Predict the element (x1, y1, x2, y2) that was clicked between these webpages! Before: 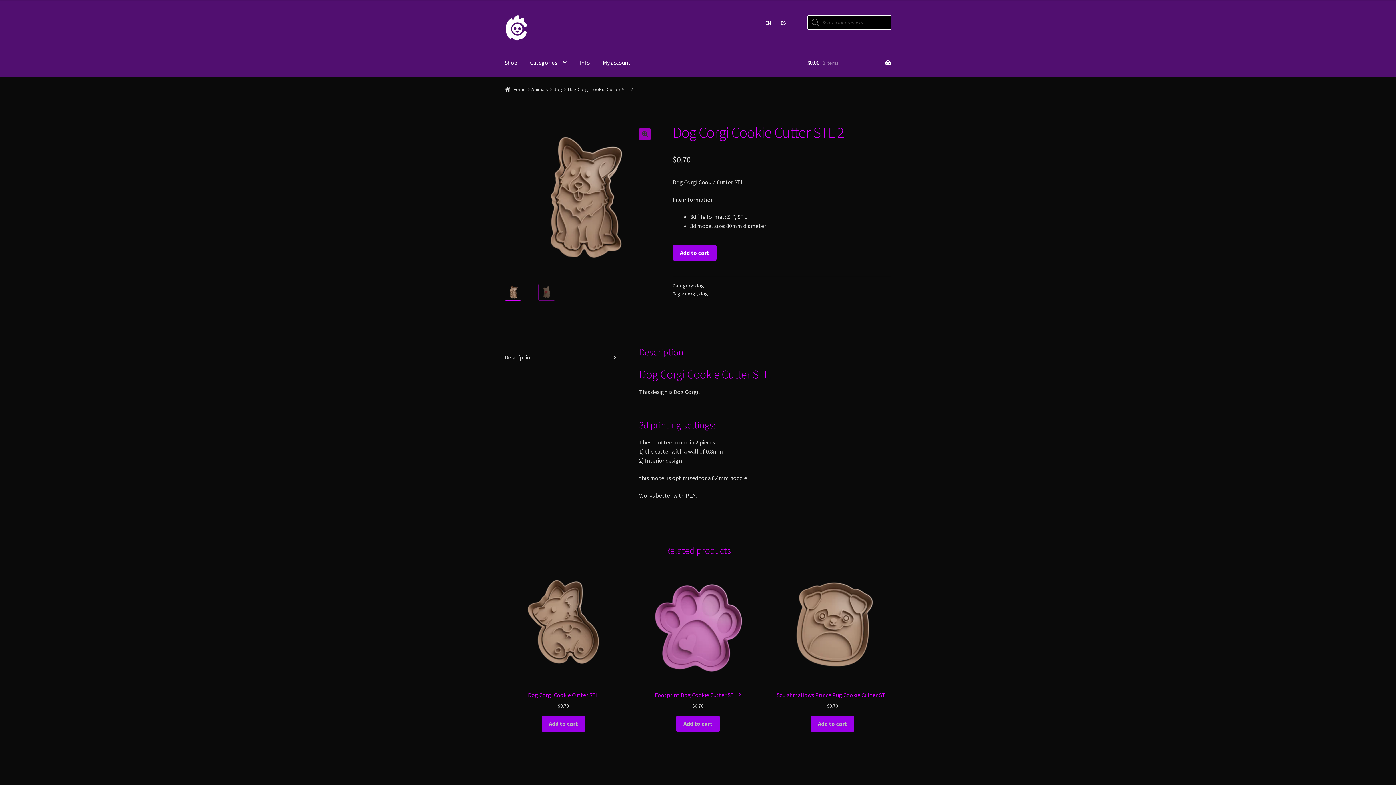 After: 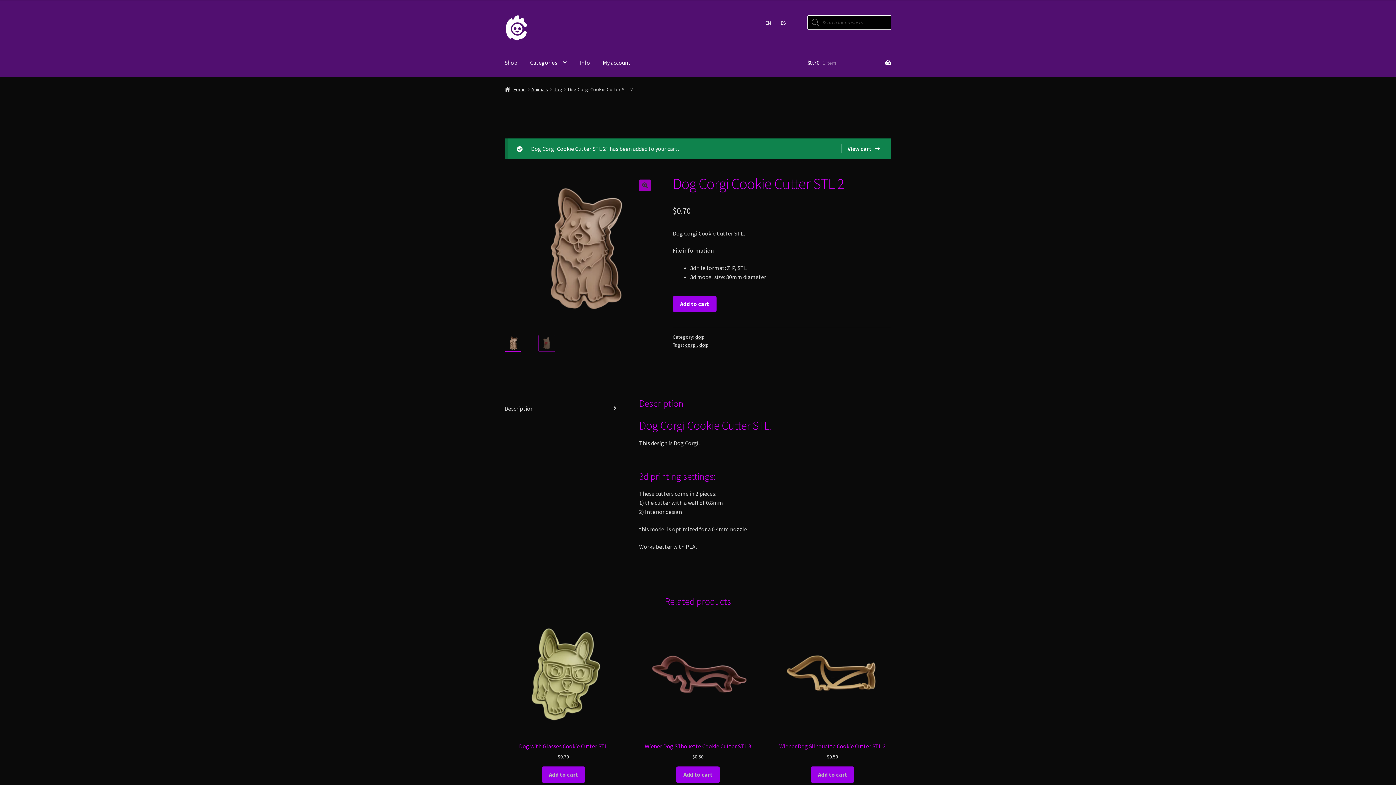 Action: label: Add to cart bbox: (672, 244, 716, 261)